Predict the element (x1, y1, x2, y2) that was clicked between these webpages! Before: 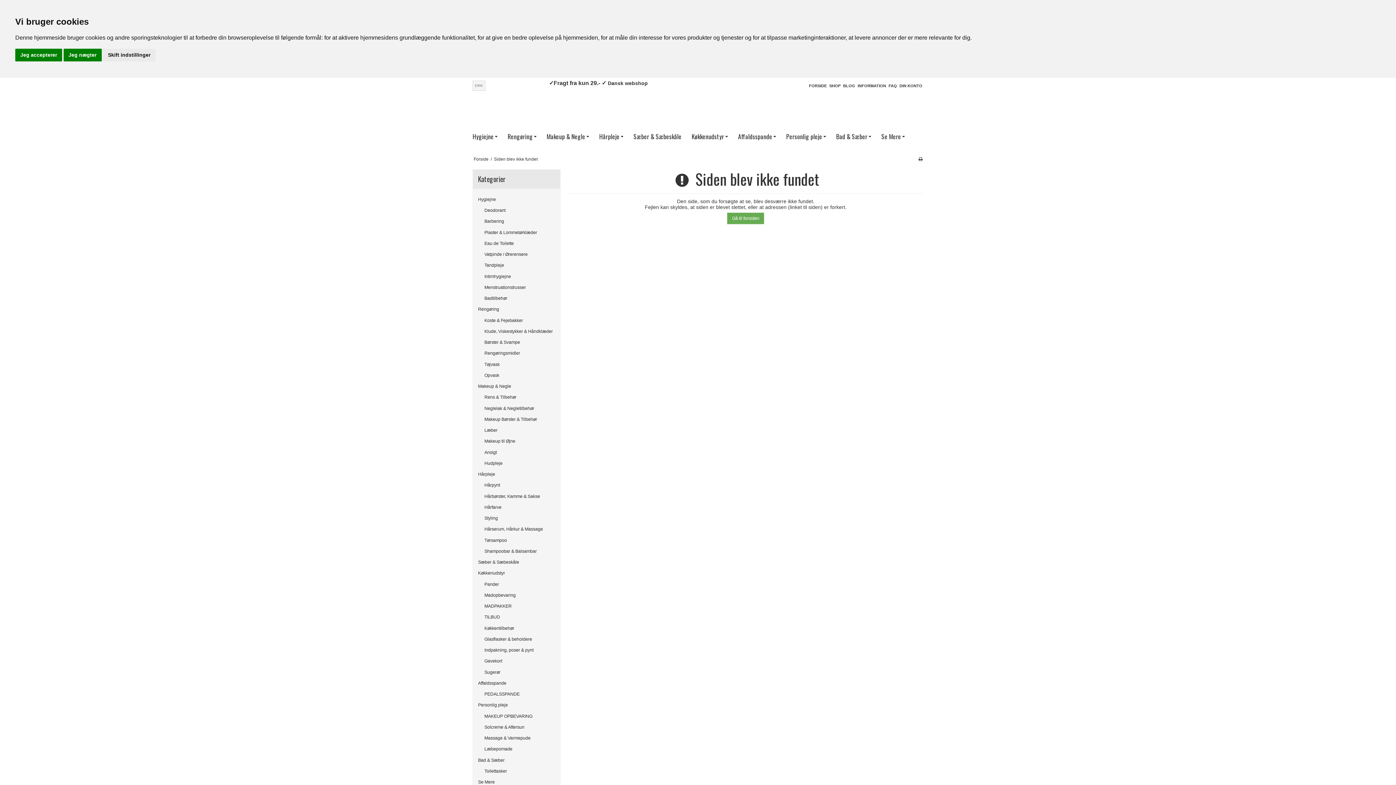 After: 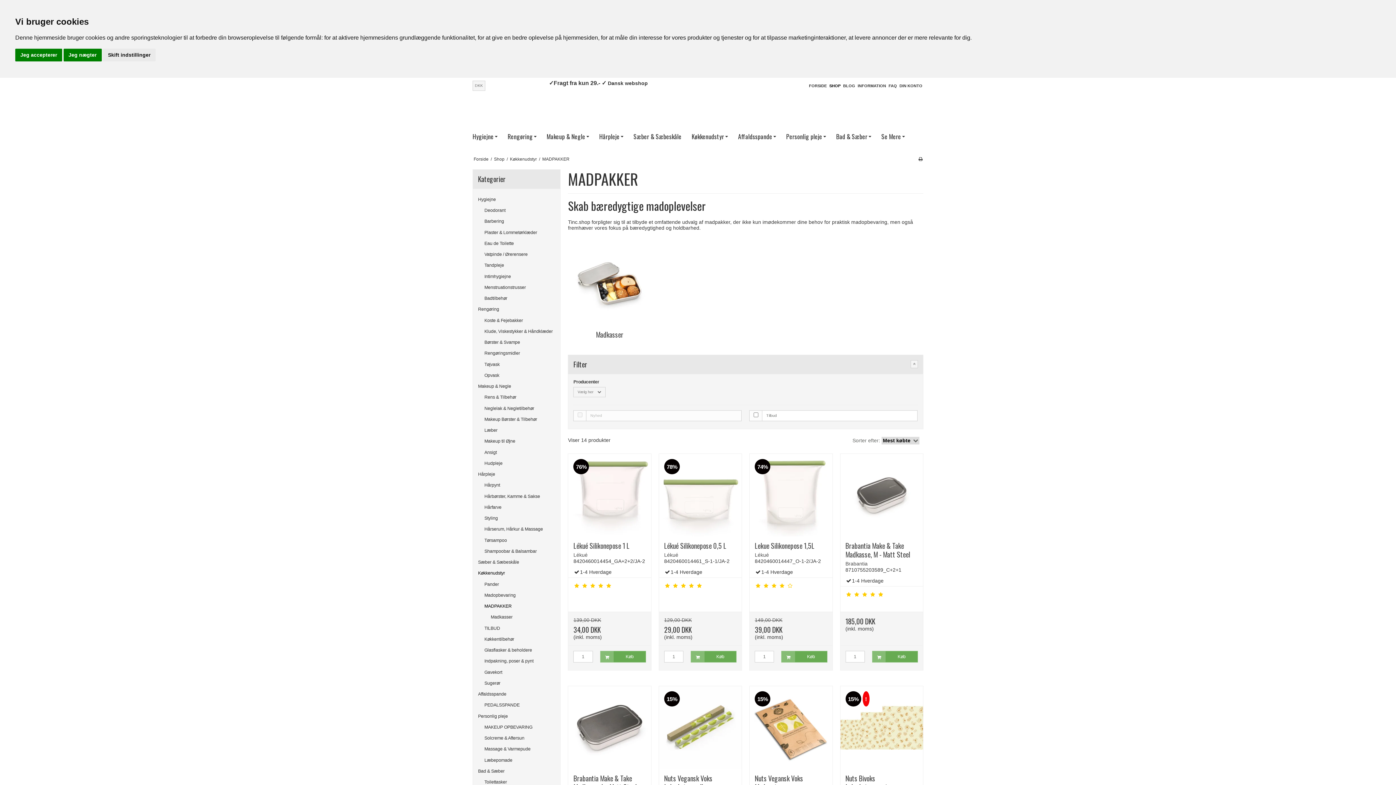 Action: bbox: (484, 601, 555, 612) label: MADPAKKER